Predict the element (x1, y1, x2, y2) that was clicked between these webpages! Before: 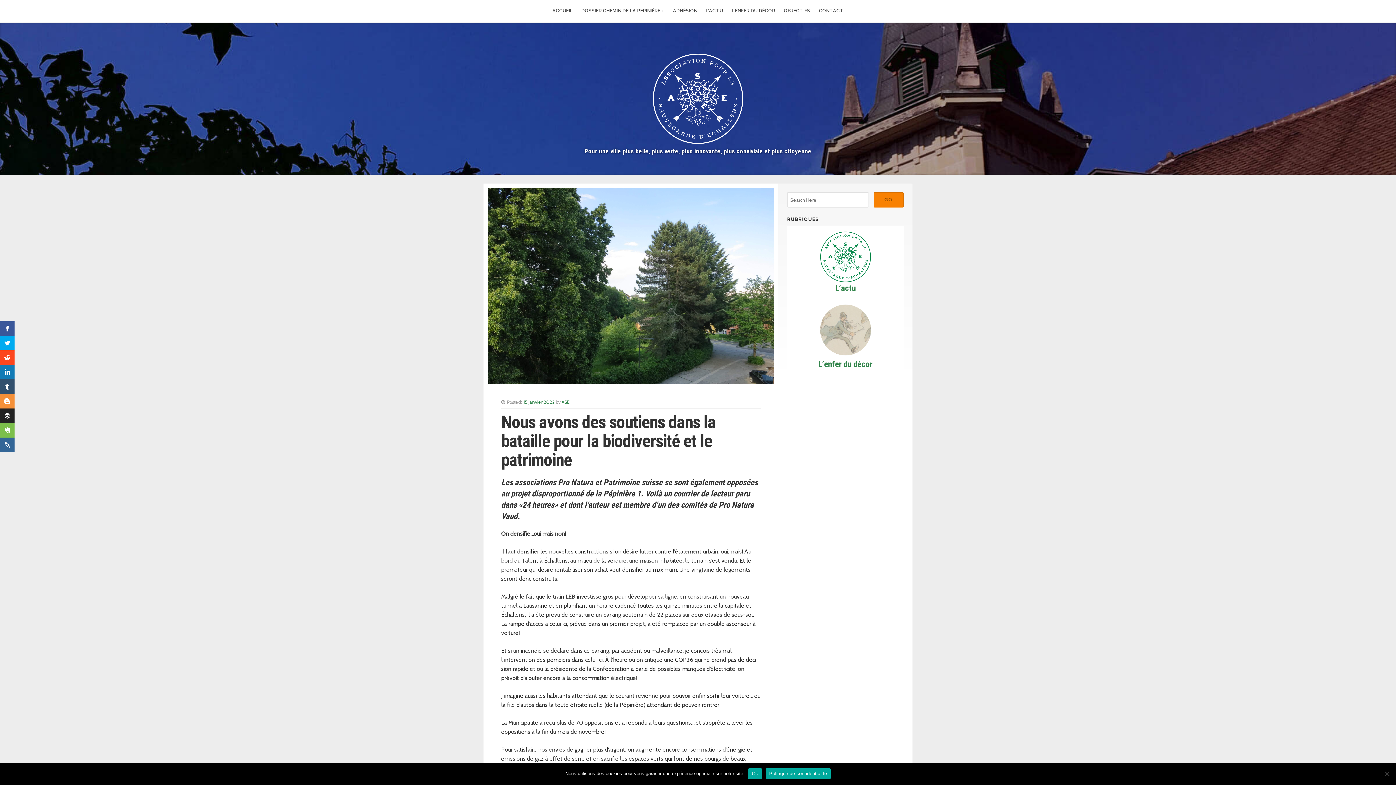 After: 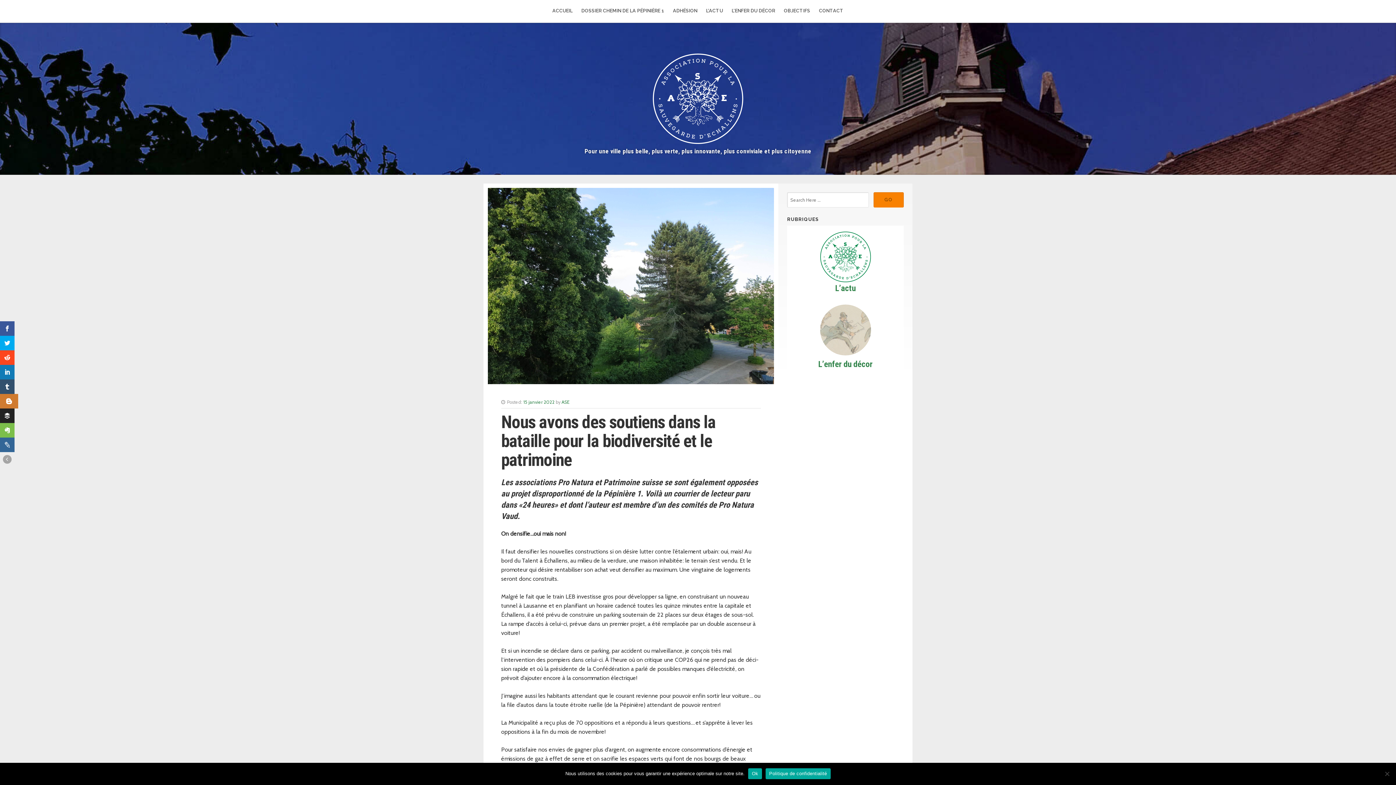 Action: bbox: (0, 394, 14, 408)